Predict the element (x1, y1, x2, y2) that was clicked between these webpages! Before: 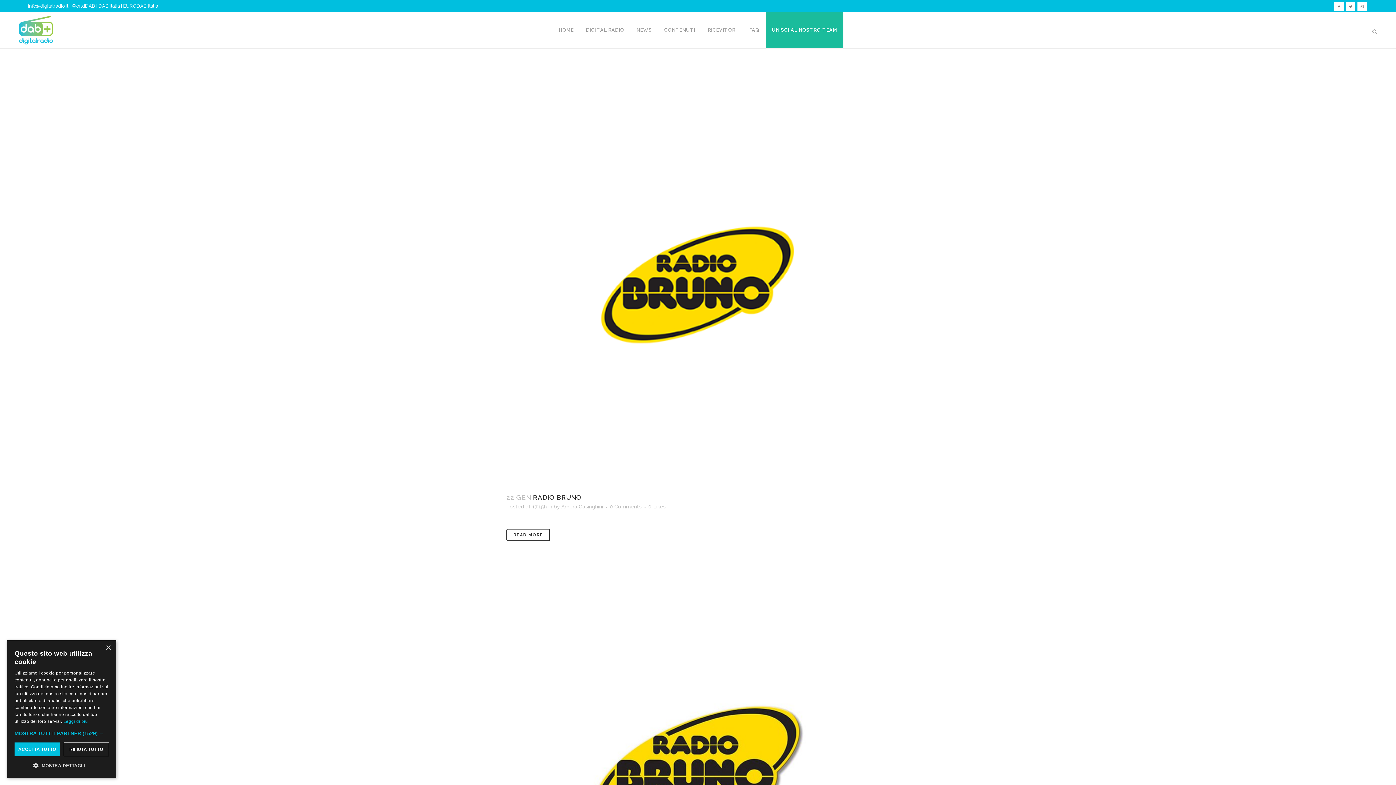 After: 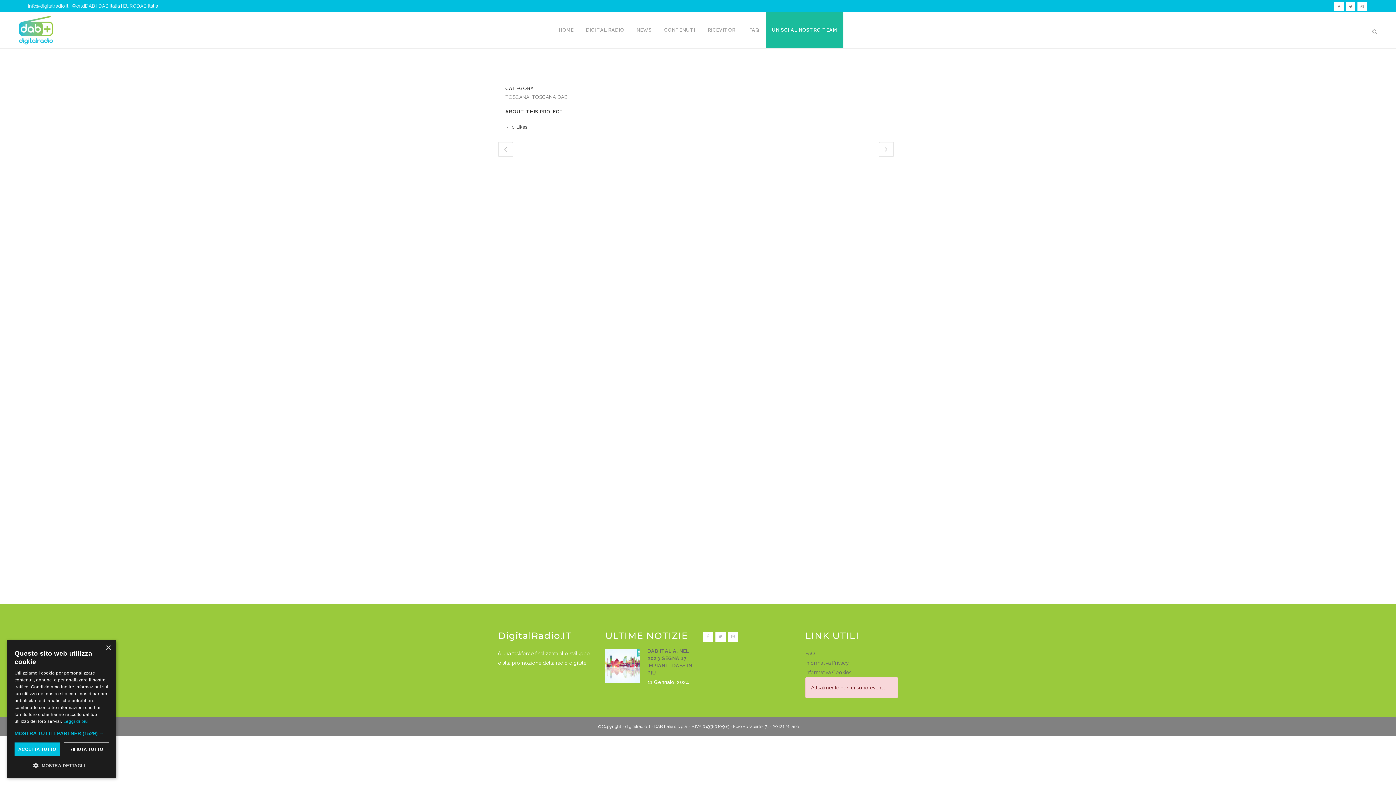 Action: bbox: (498, 576, 898, 976)